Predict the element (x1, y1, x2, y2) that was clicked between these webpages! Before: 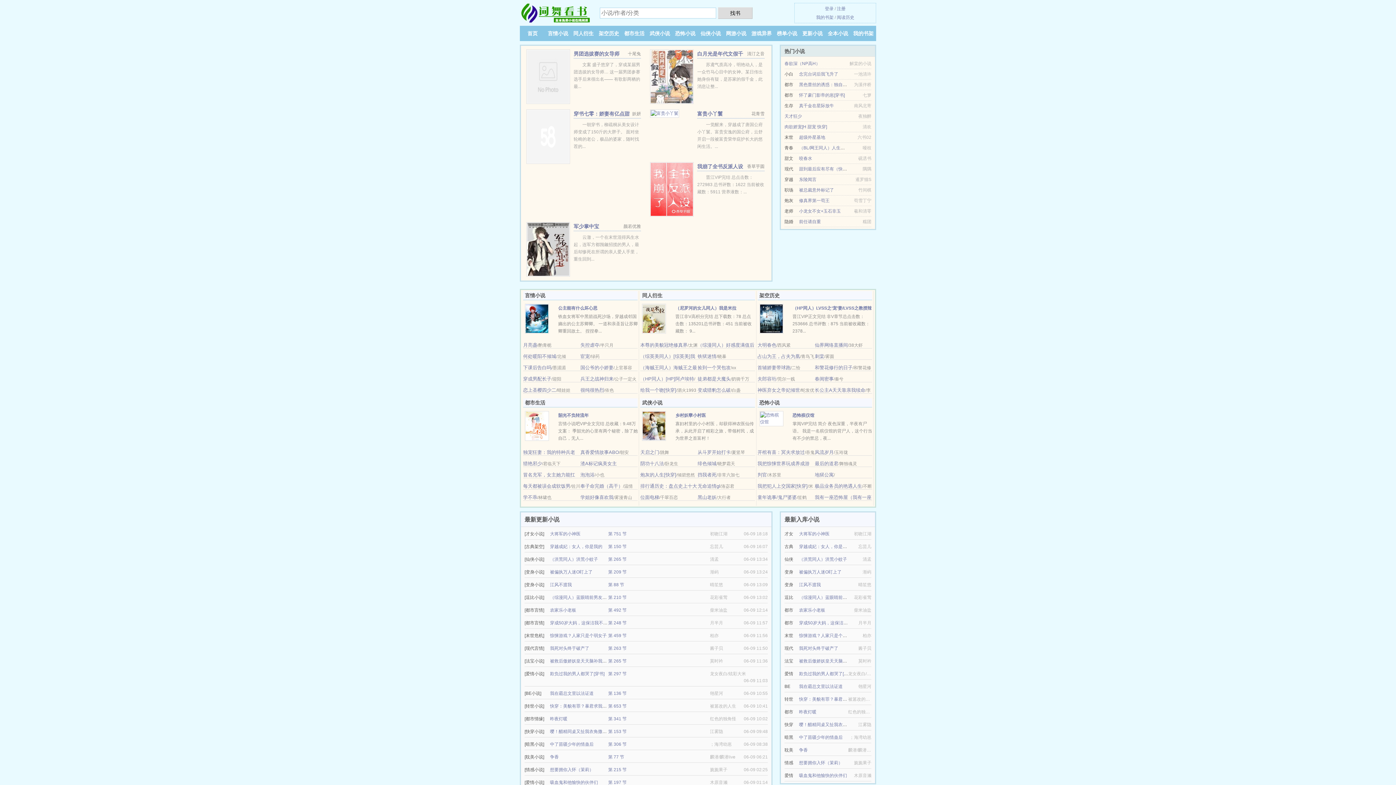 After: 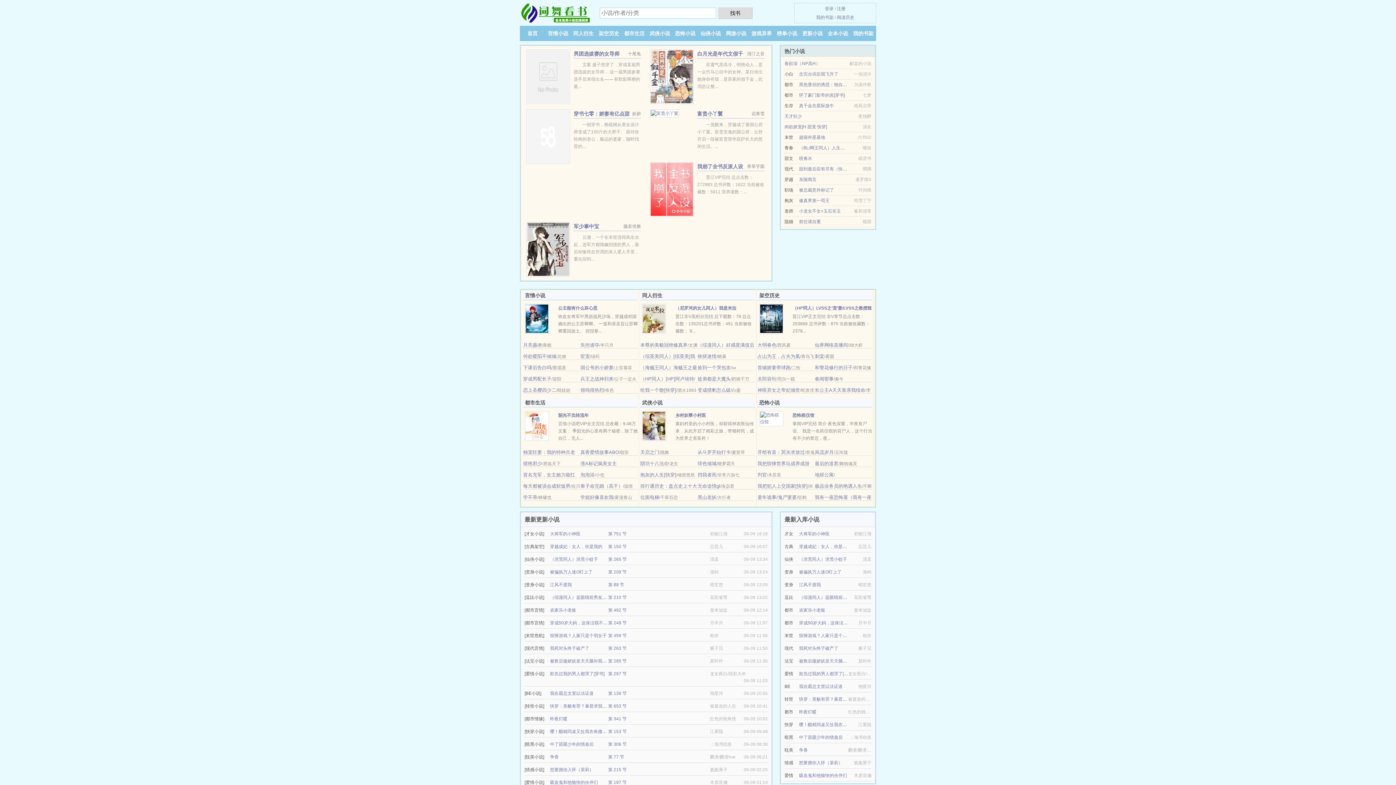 Action: bbox: (558, 413, 588, 418) label: 韶光不负转流年